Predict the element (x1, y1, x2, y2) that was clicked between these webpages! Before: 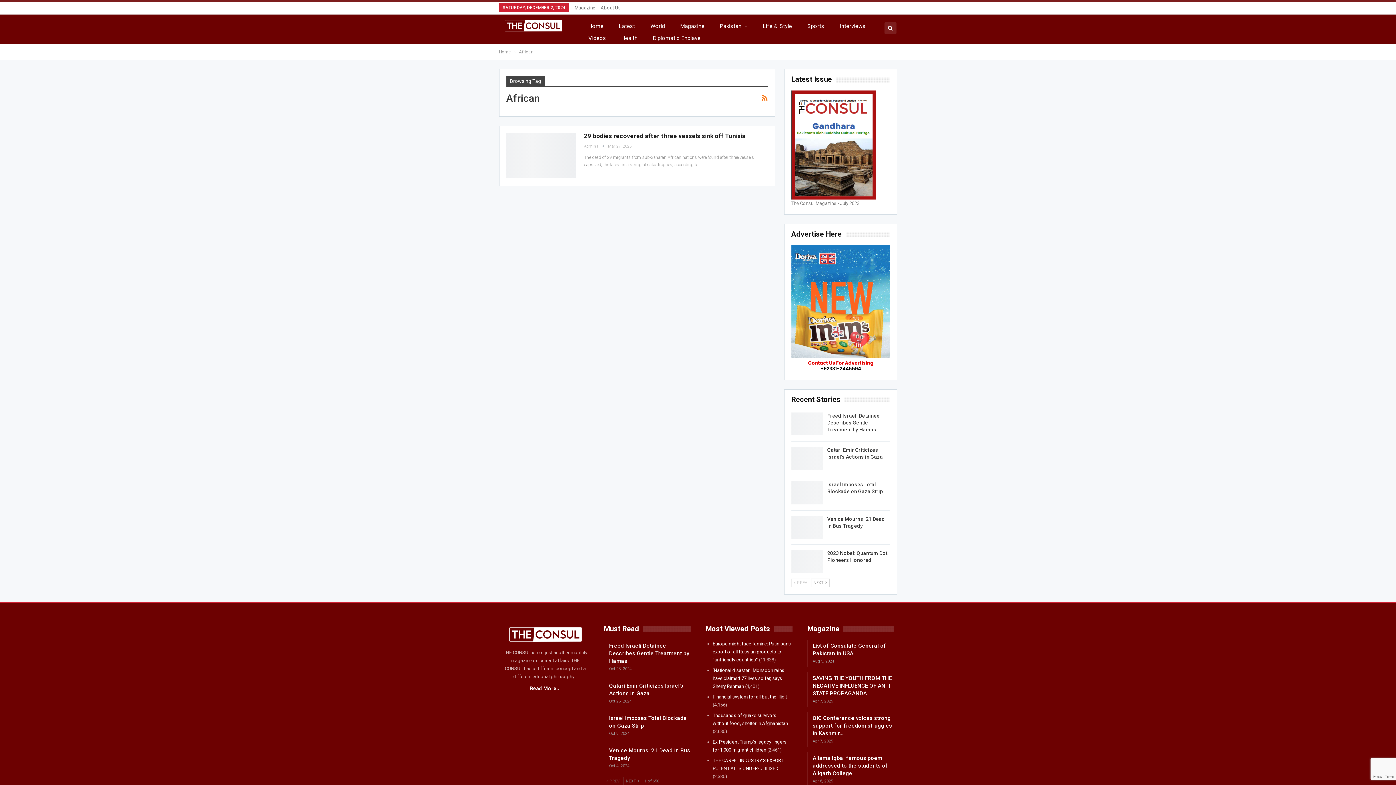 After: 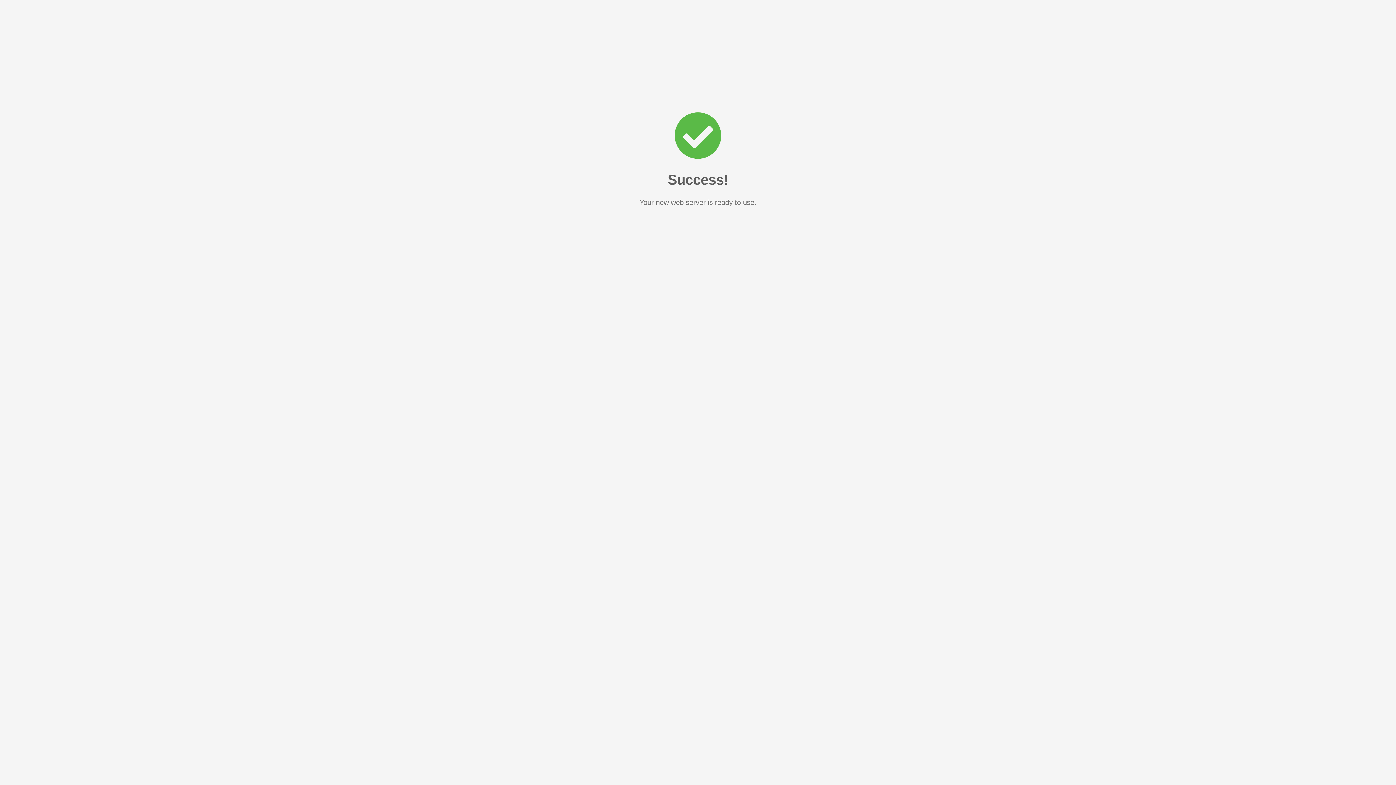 Action: bbox: (791, 515, 822, 539)